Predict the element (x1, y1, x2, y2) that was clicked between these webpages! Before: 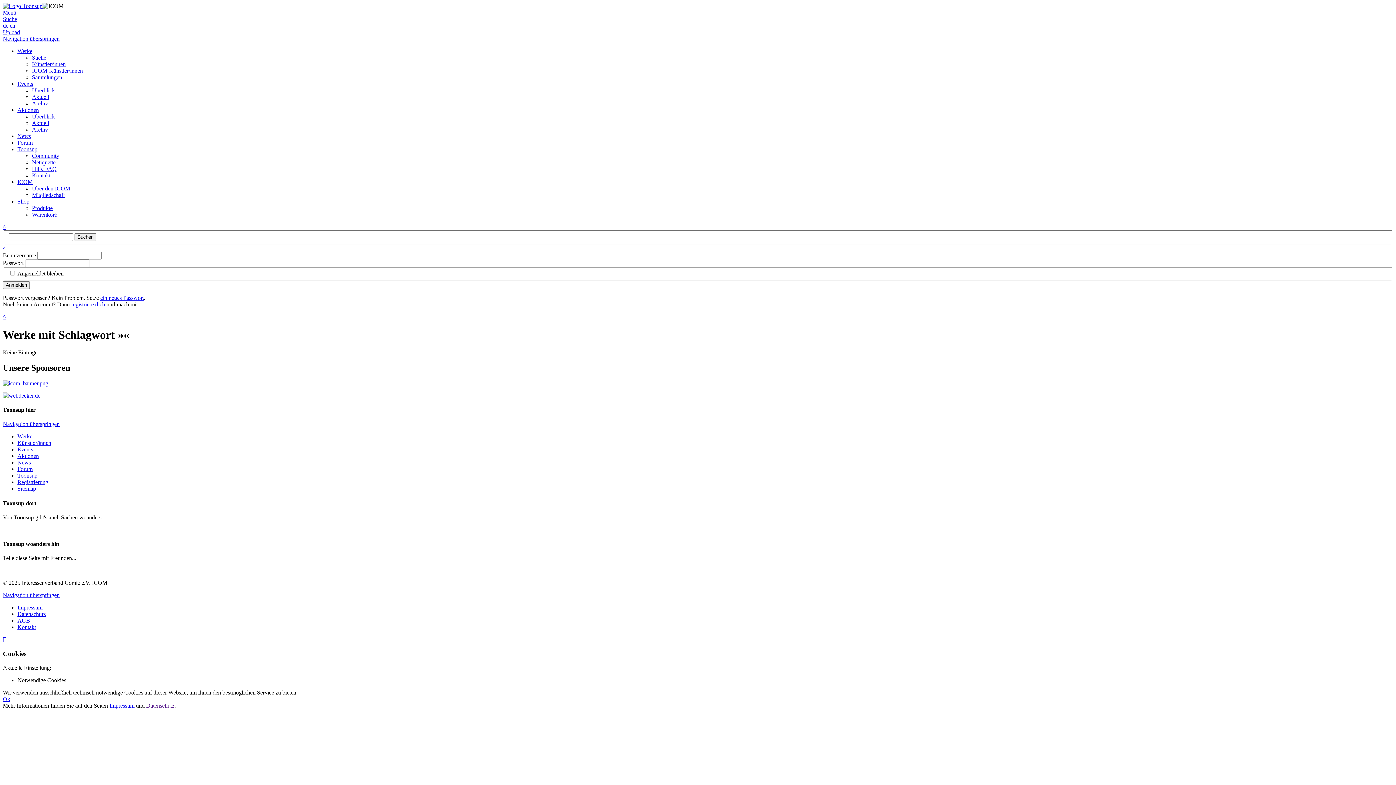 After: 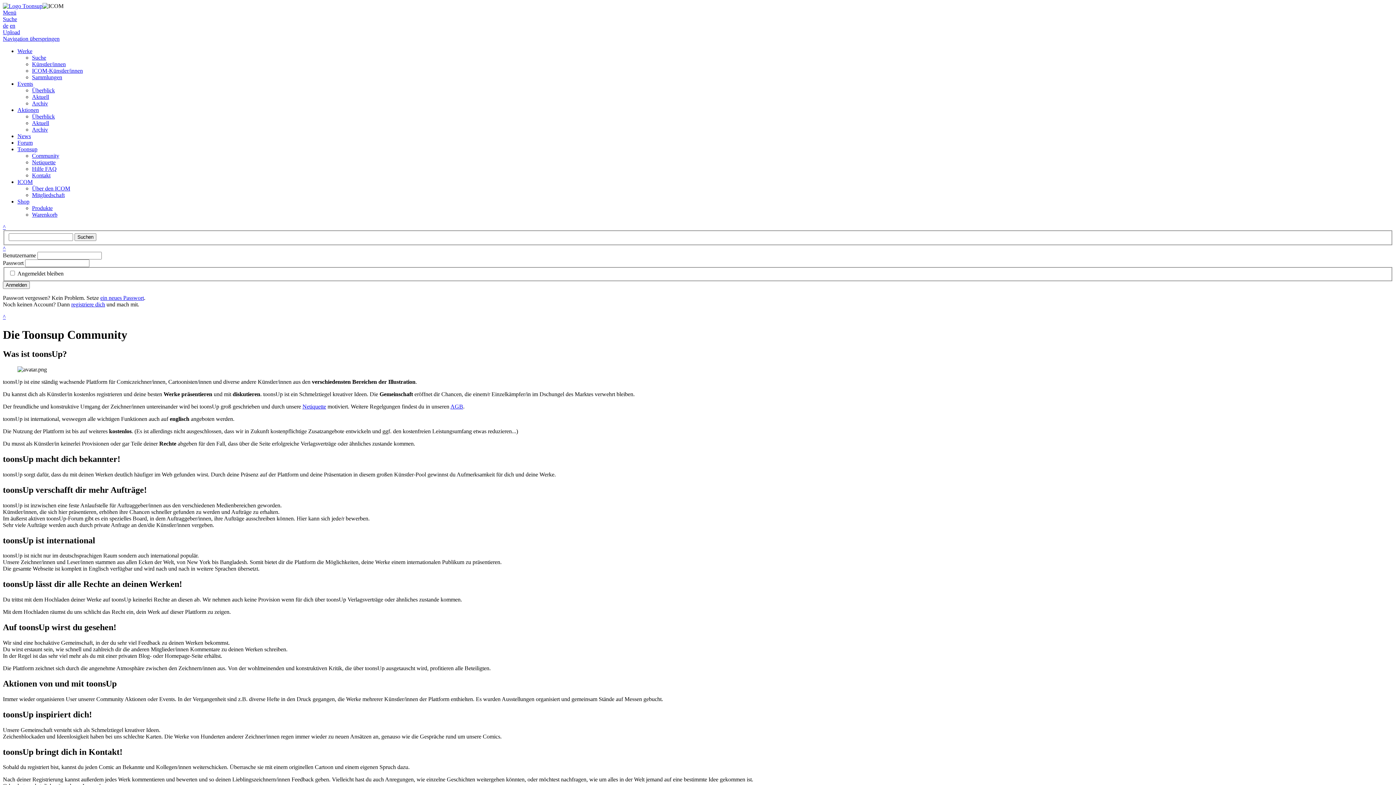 Action: label: Community bbox: (32, 152, 59, 158)